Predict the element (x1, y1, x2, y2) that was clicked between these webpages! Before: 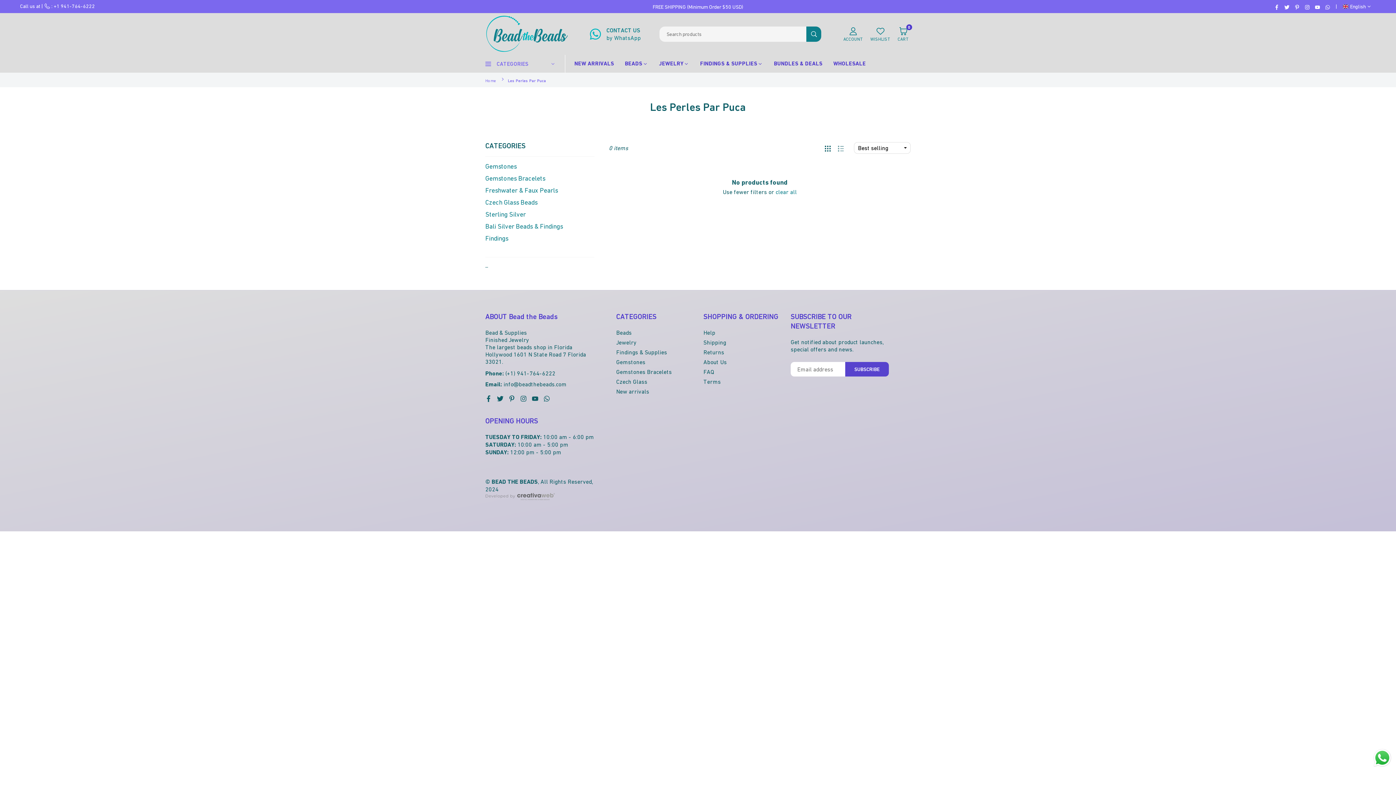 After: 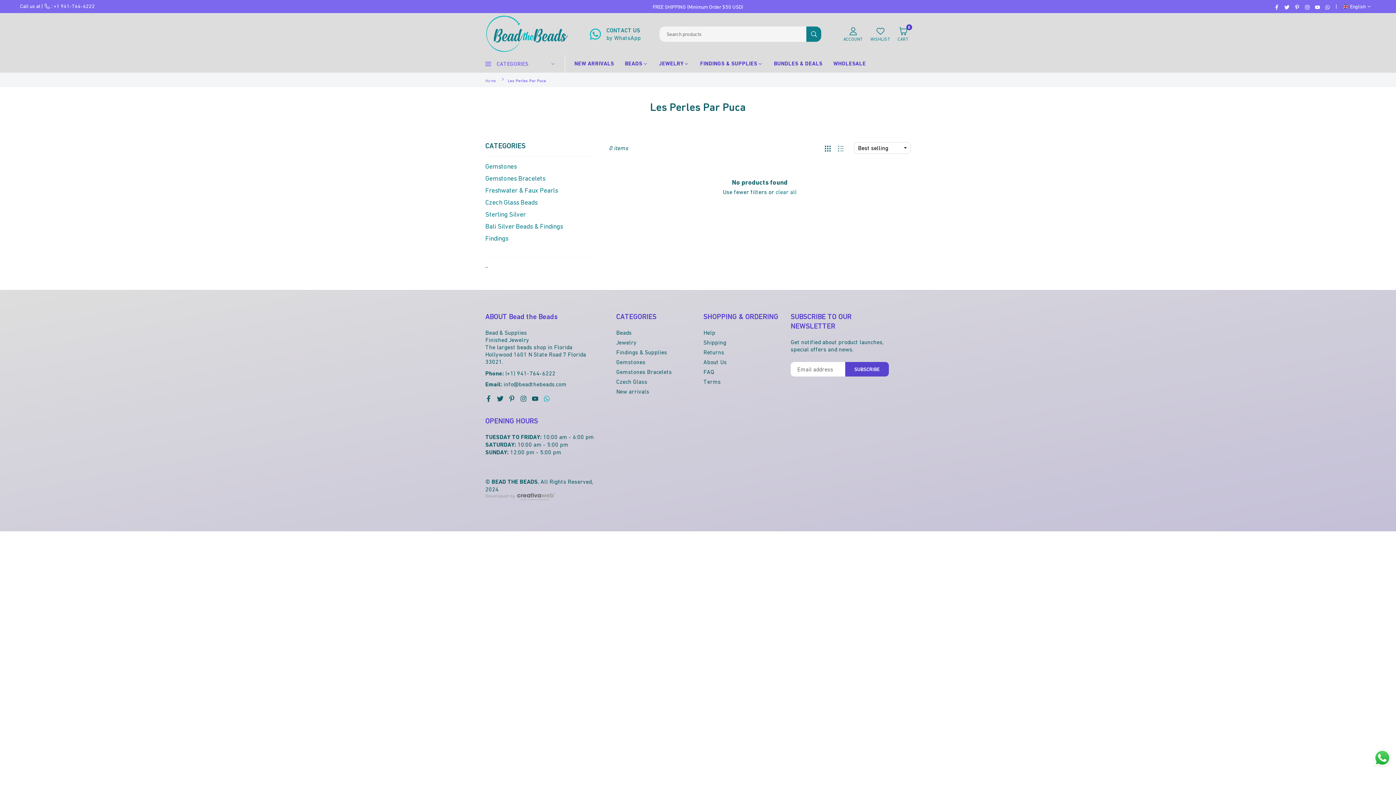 Action: bbox: (543, 394, 550, 401) label: Whatsapp